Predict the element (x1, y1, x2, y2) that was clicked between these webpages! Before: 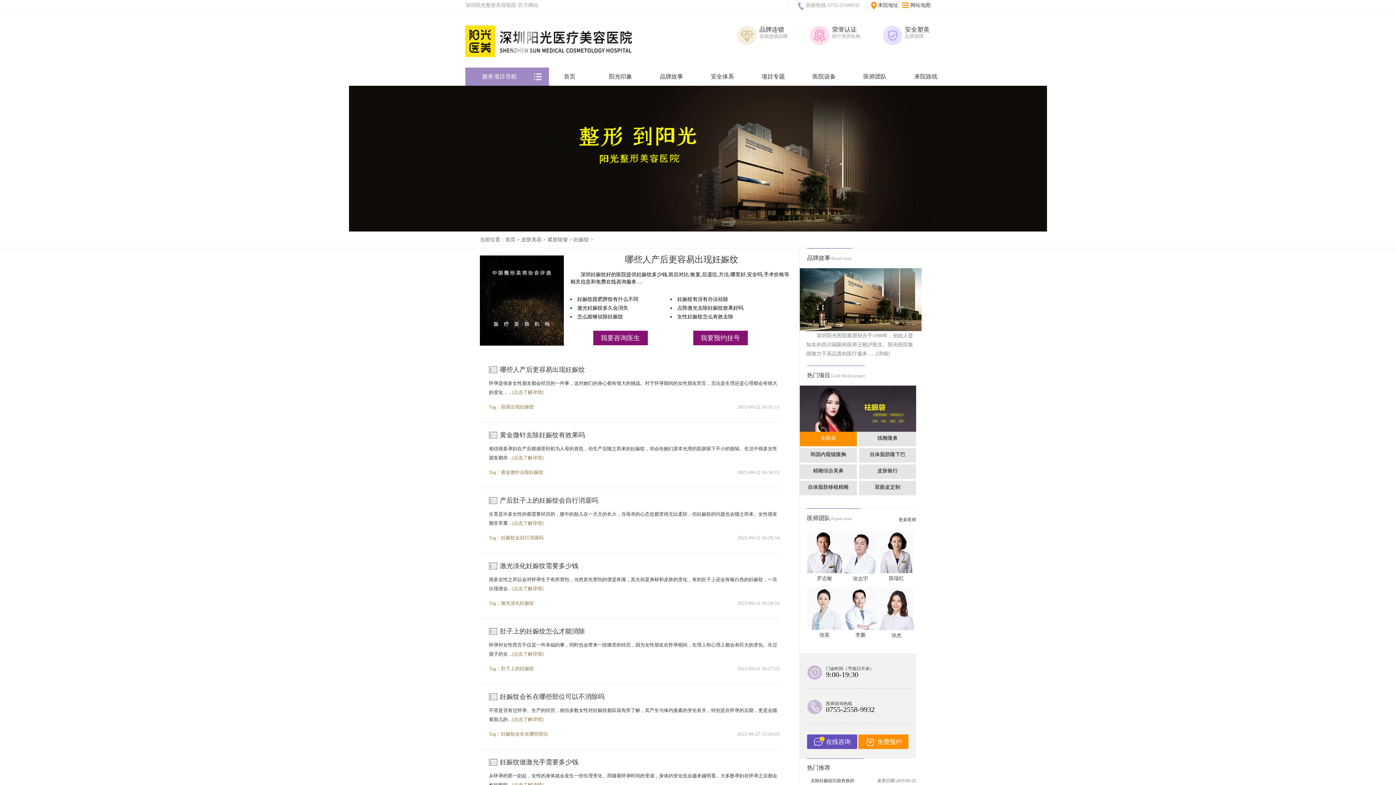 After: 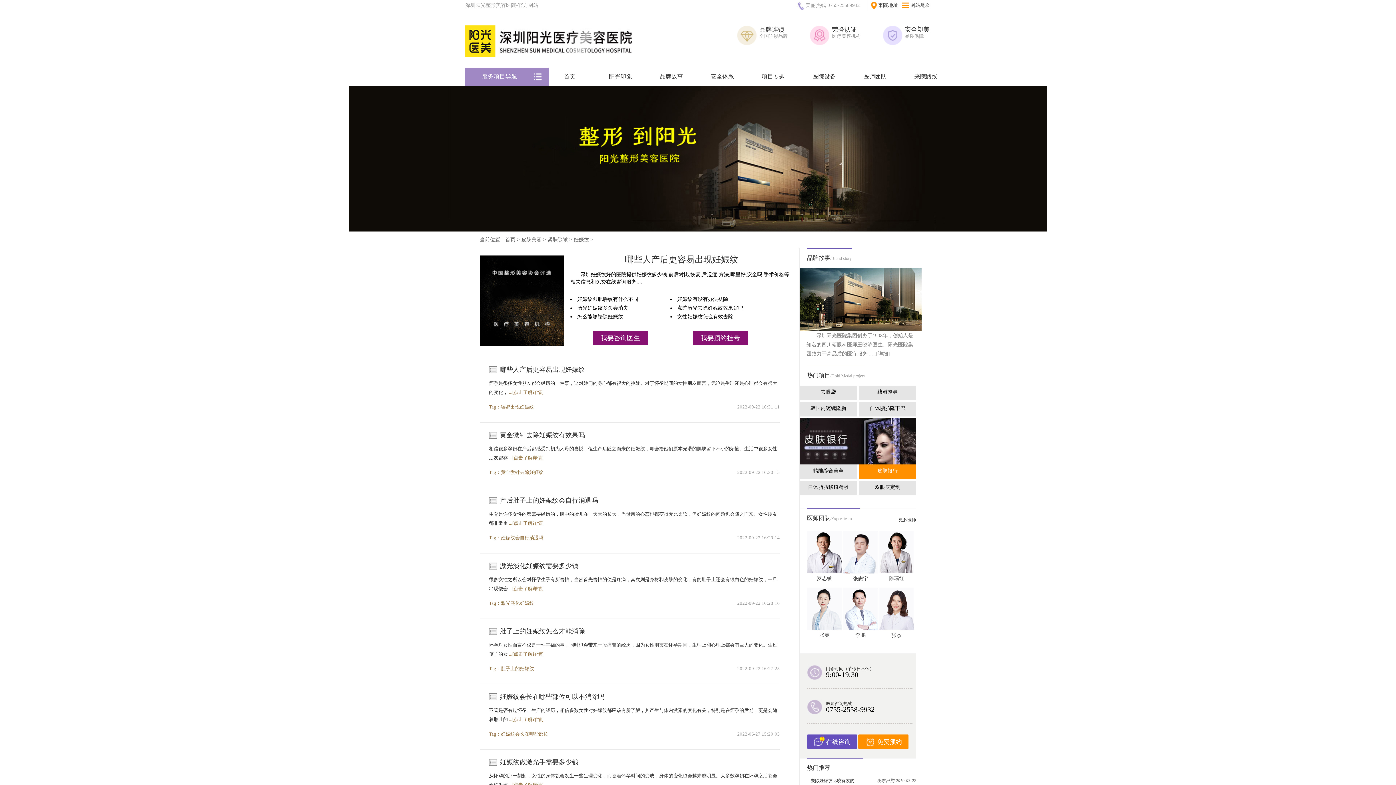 Action: bbox: (859, 464, 916, 479) label: 皮肤银行